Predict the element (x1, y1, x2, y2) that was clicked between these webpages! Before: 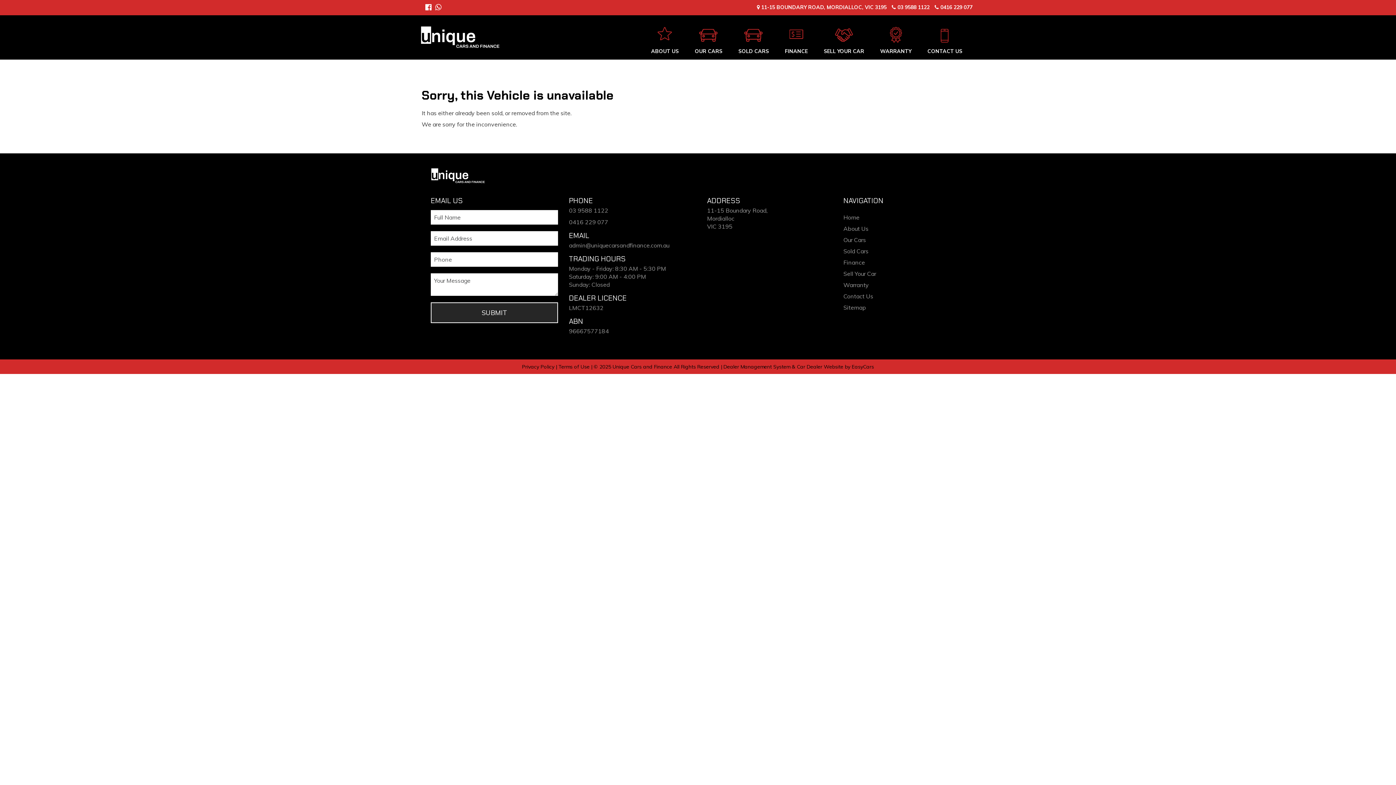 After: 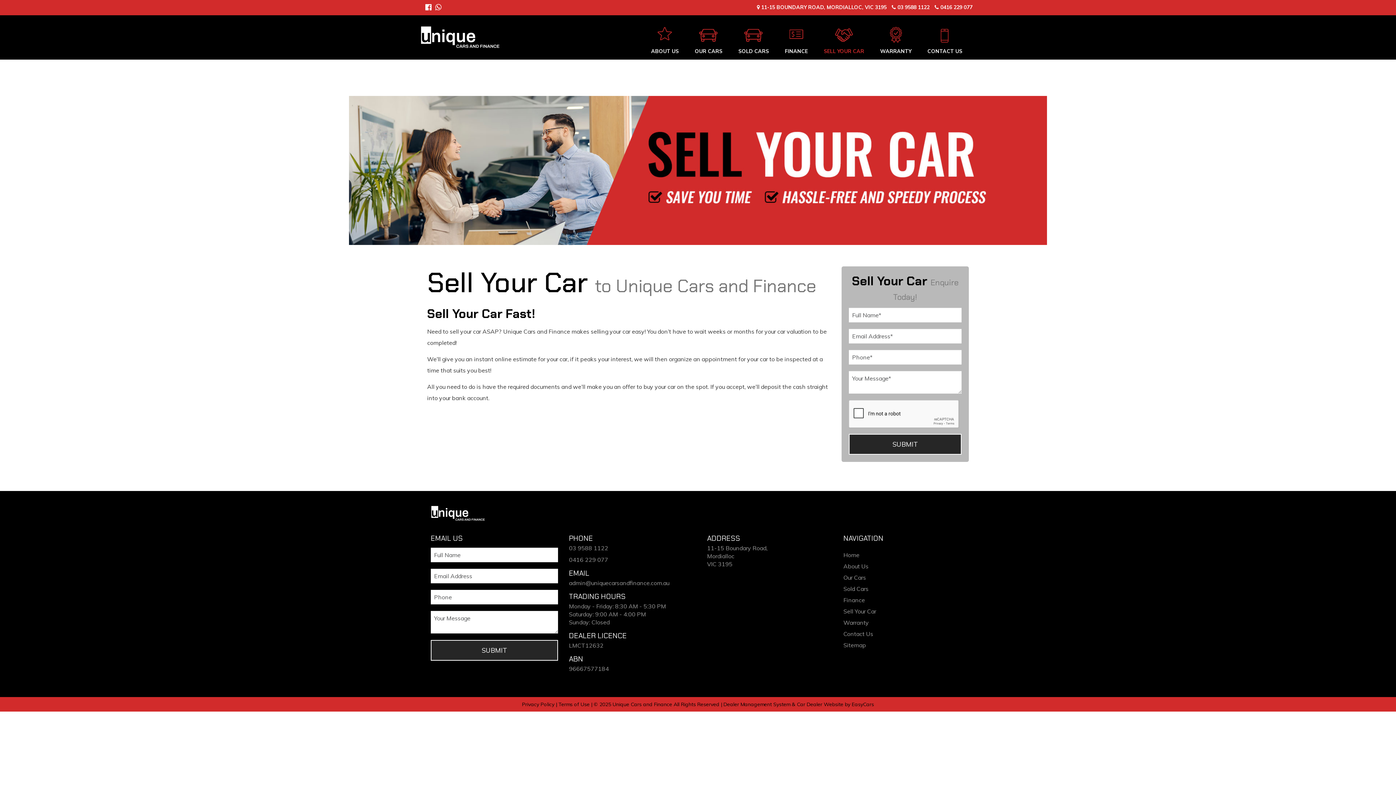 Action: label: SELL YOUR CAR bbox: (816, 22, 872, 47)